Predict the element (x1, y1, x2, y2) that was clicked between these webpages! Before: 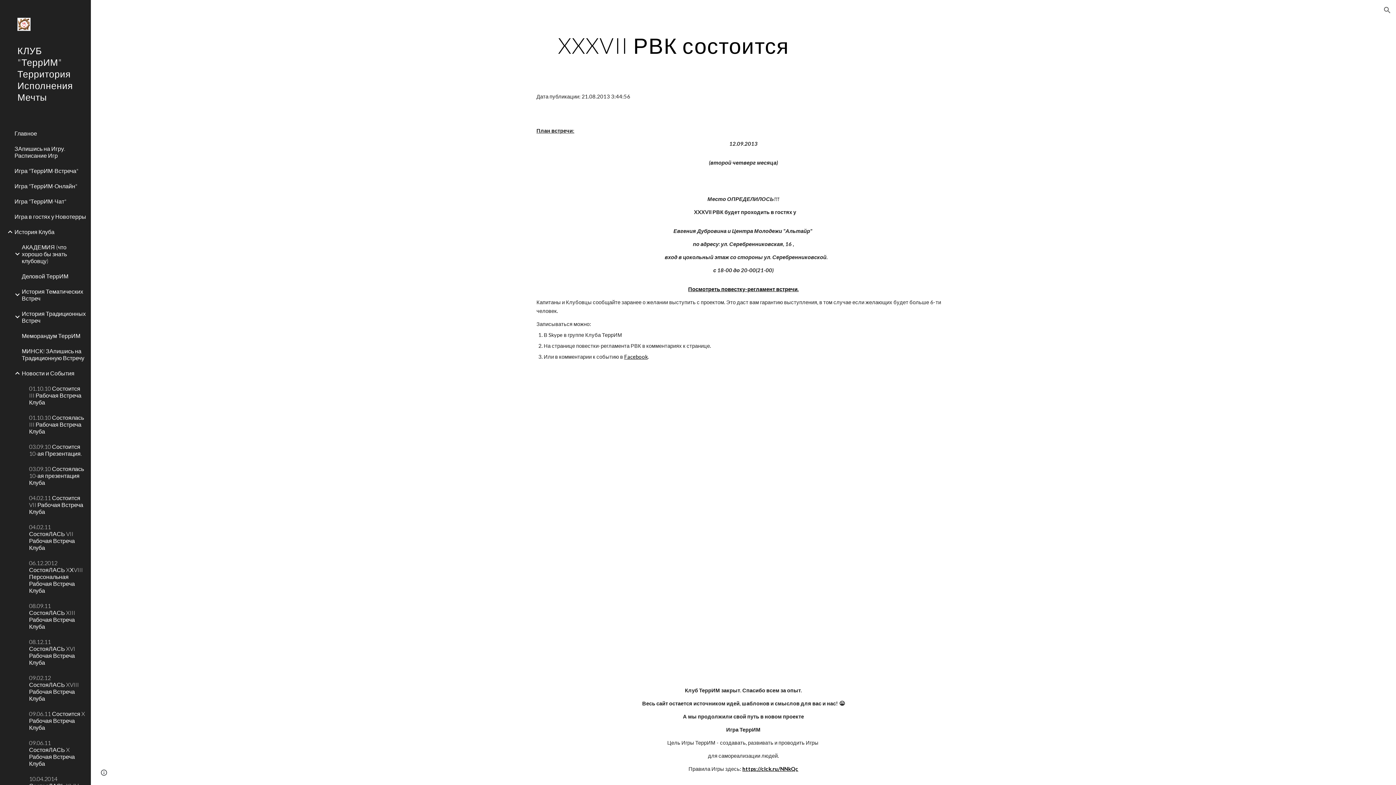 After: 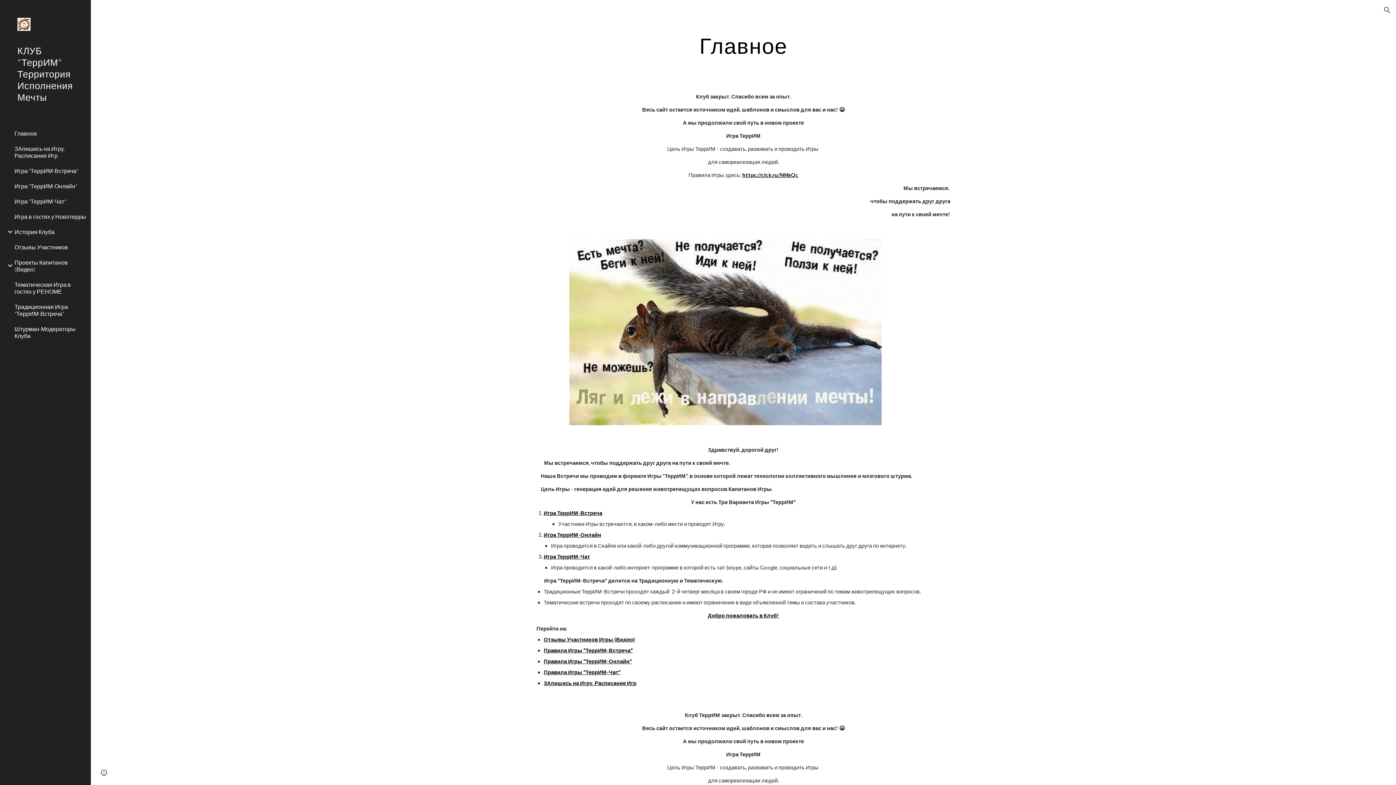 Action: label: Главное bbox: (13, 125, 86, 140)